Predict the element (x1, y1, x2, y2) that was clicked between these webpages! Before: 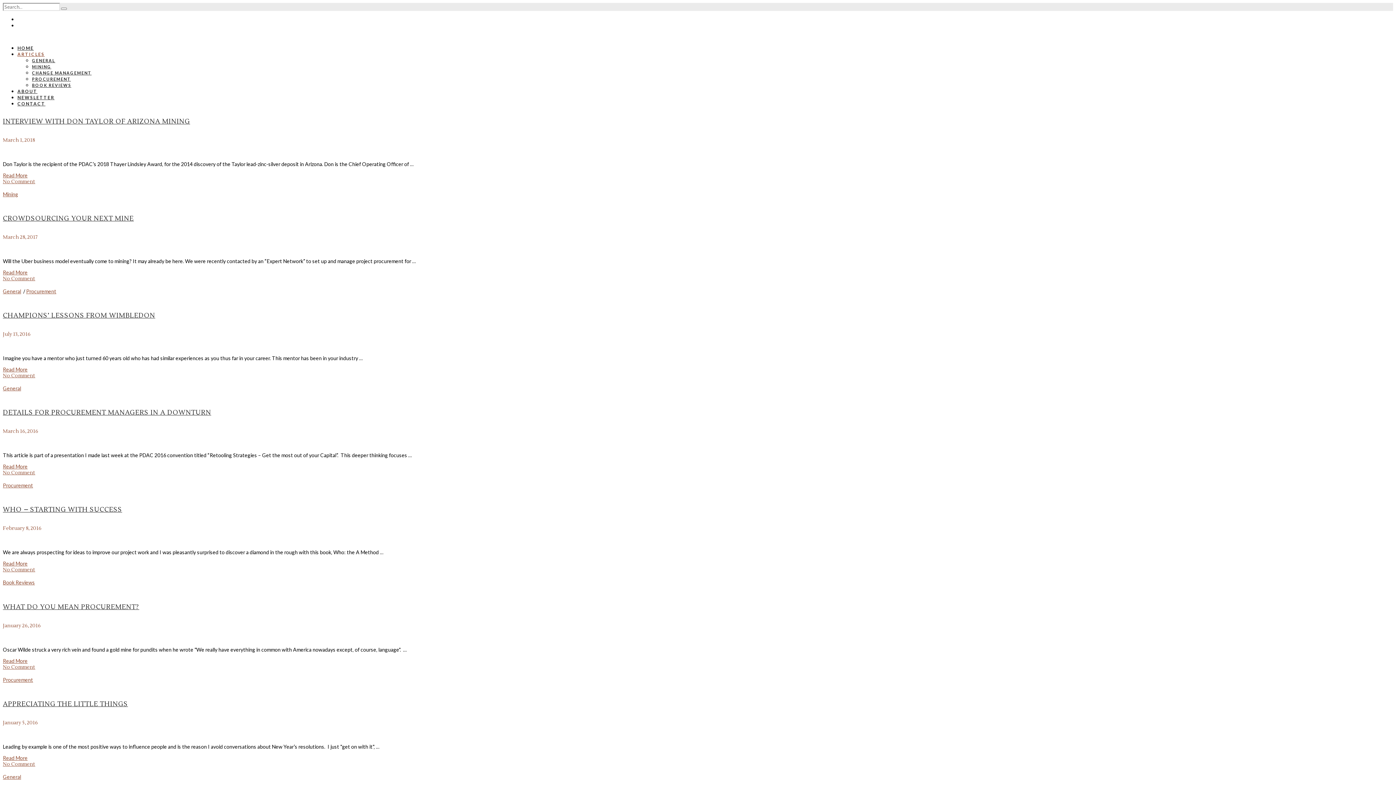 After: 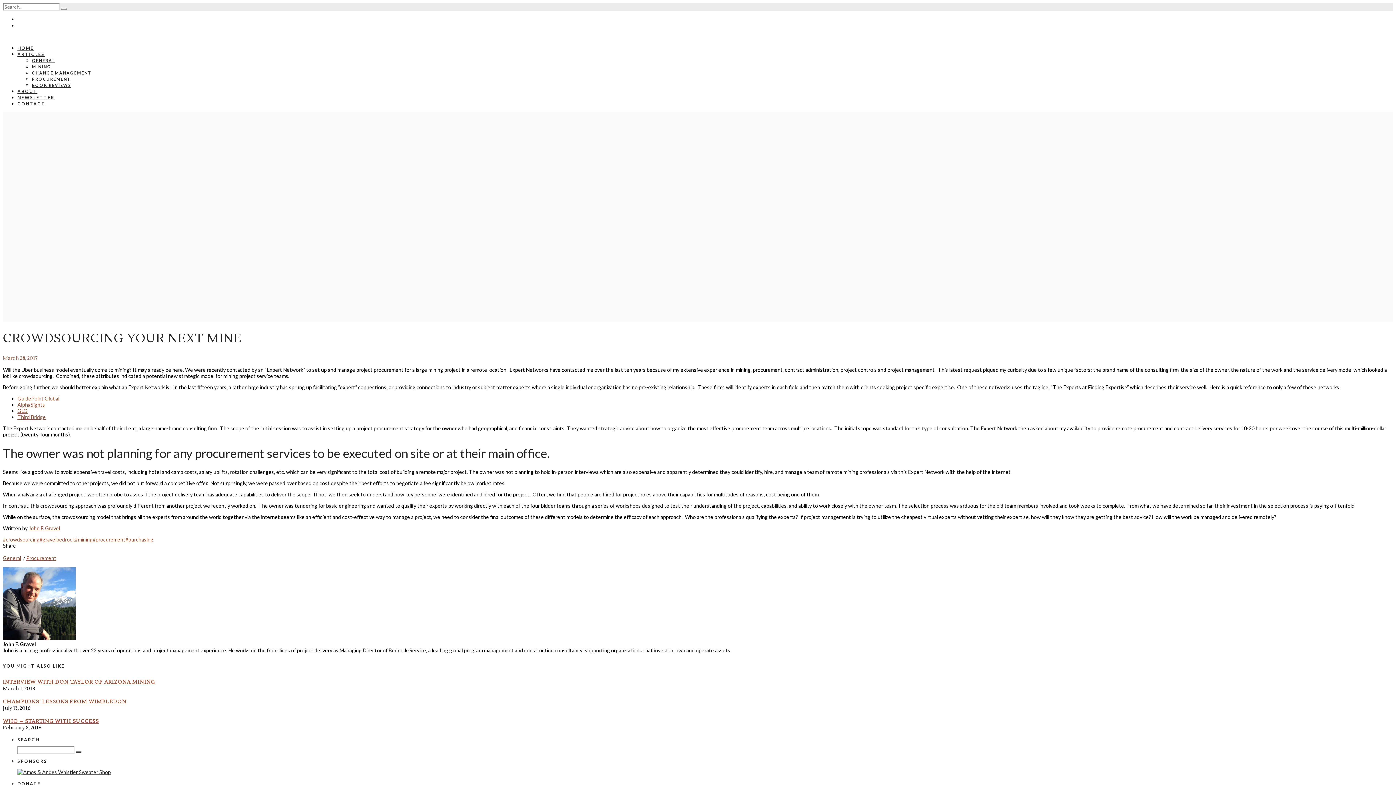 Action: label: Read More bbox: (2, 269, 27, 275)